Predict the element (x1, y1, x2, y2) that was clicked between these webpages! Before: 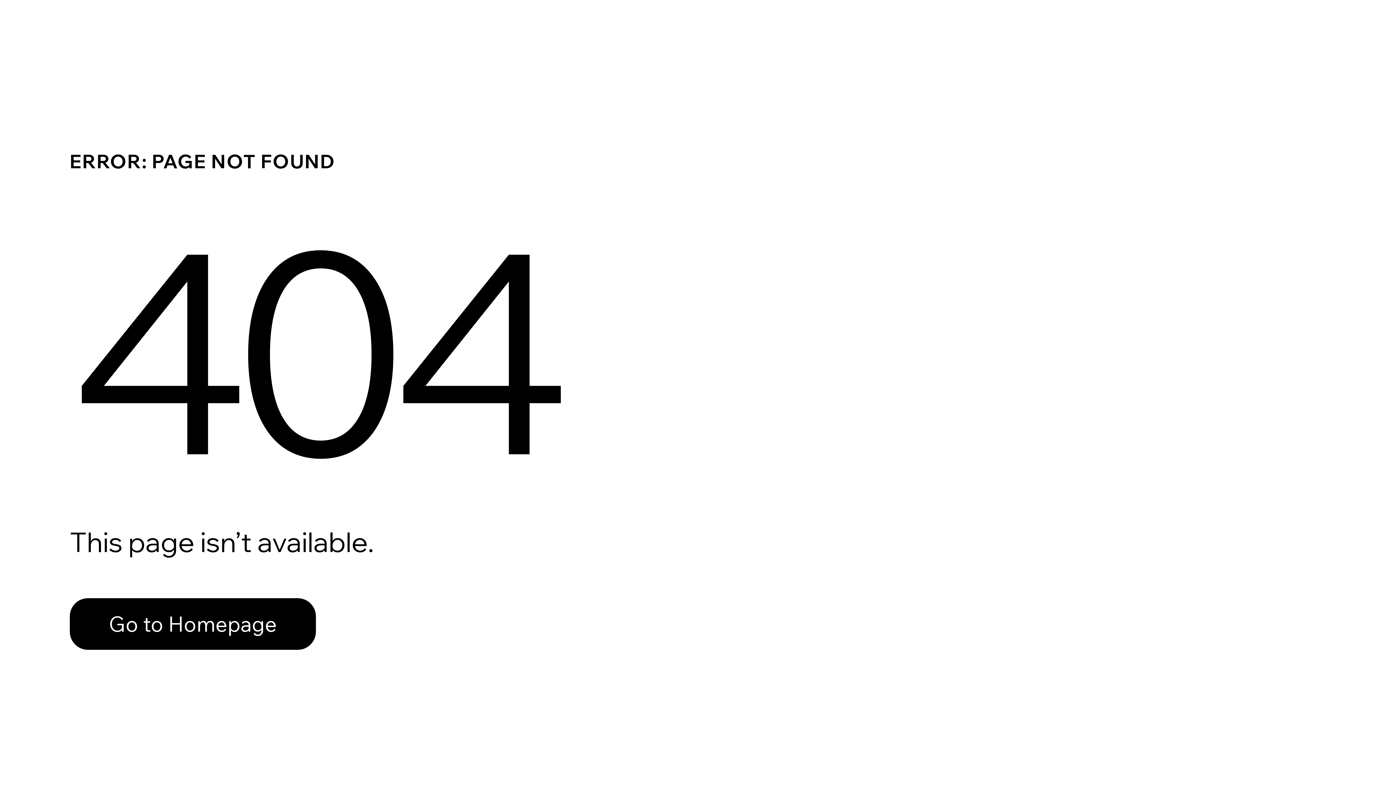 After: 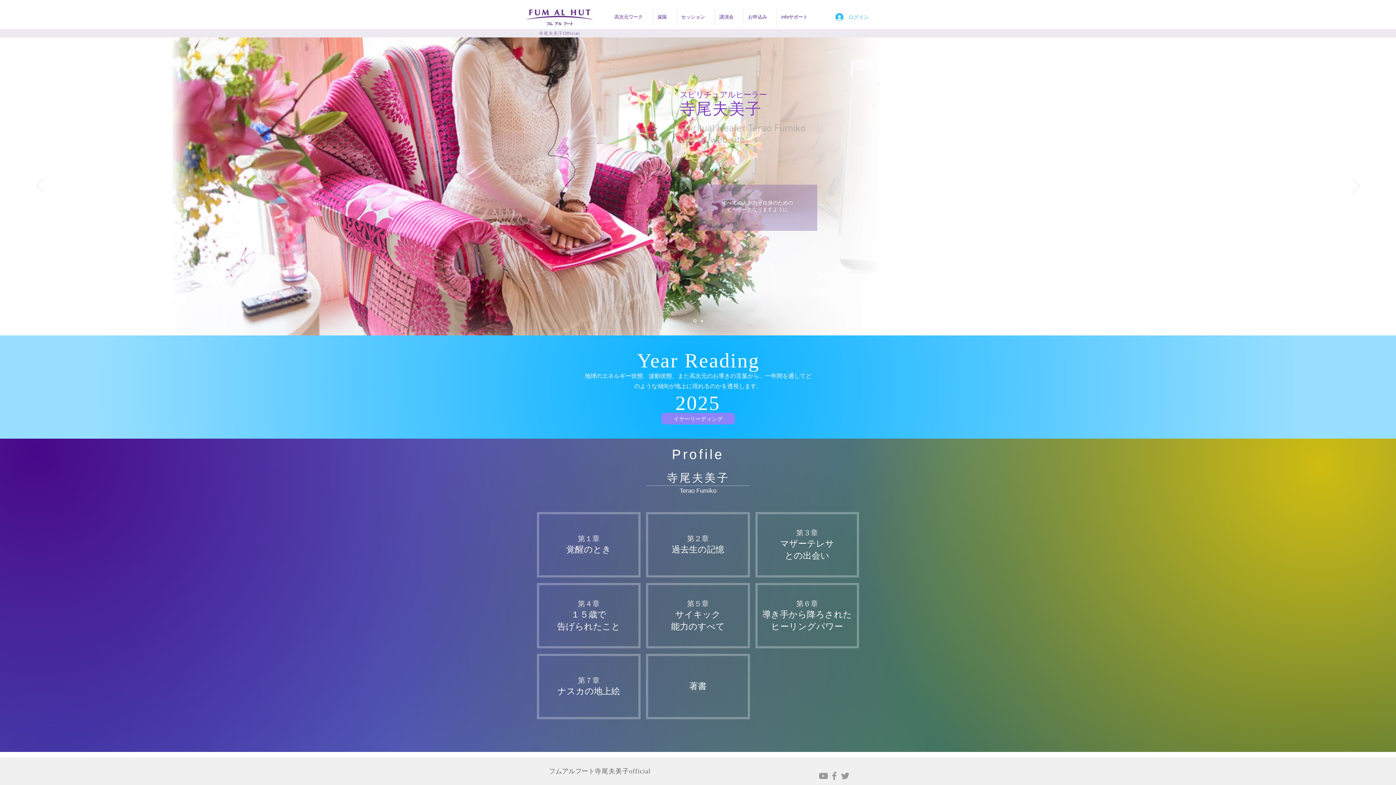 Action: label: Go to Homepage bbox: (69, 598, 316, 650)